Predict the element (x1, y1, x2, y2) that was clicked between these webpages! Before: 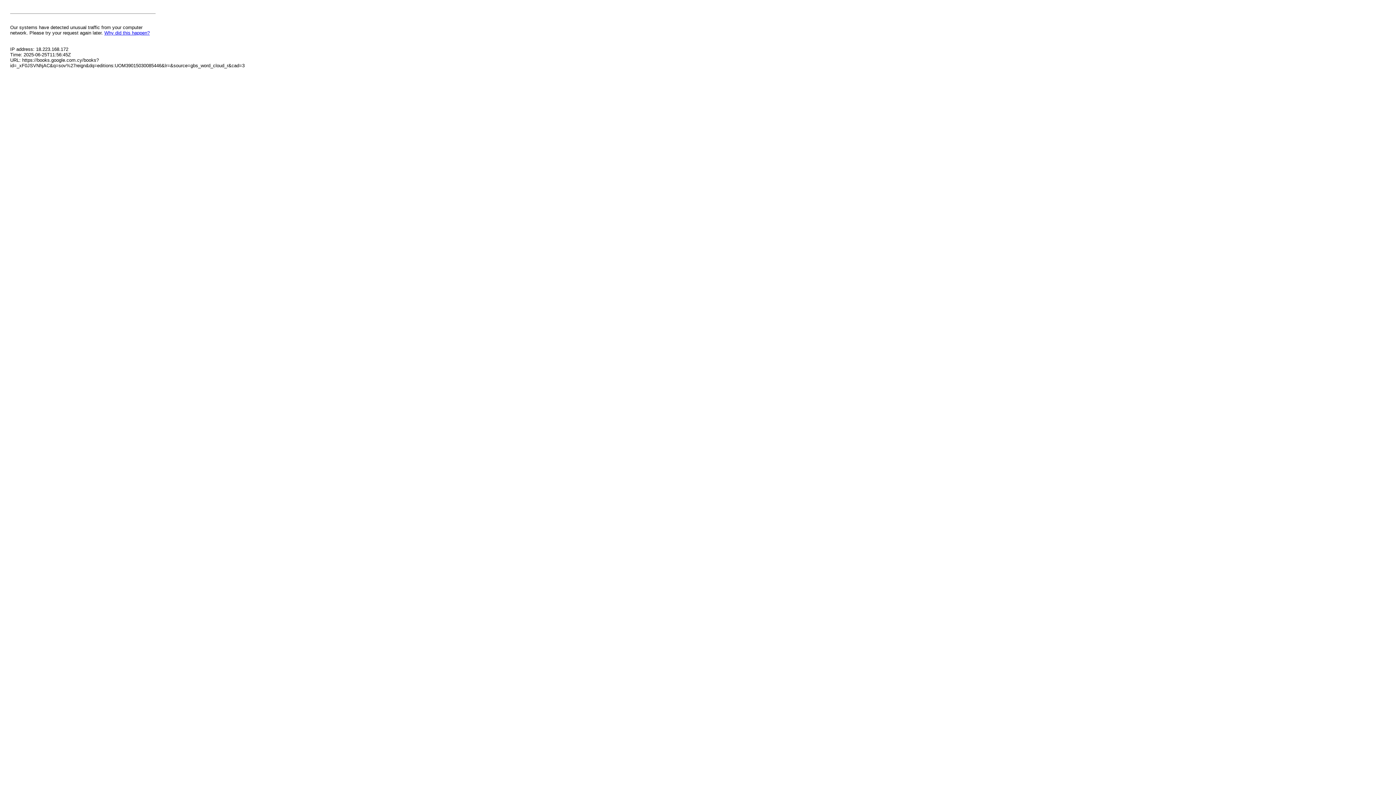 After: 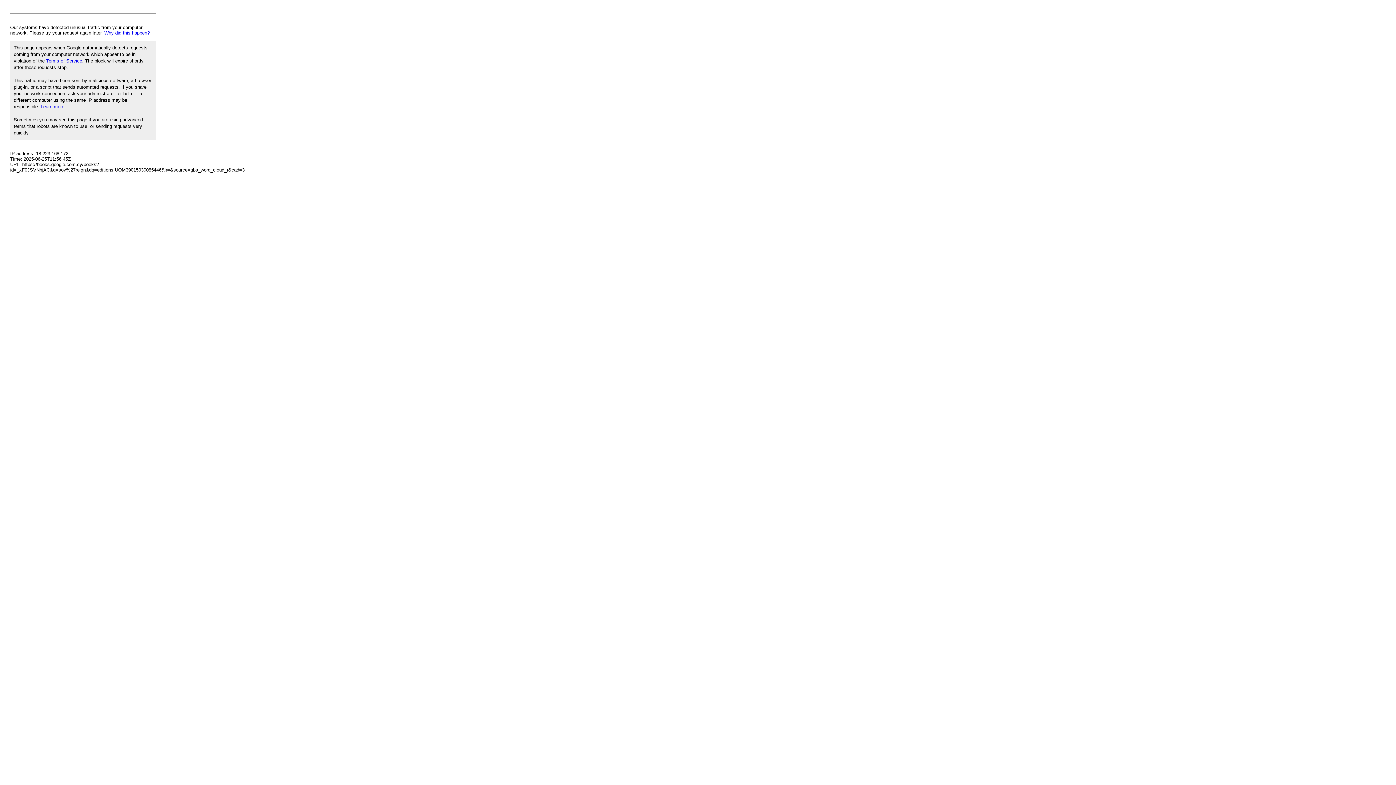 Action: label: Why did this happen? bbox: (104, 30, 149, 35)